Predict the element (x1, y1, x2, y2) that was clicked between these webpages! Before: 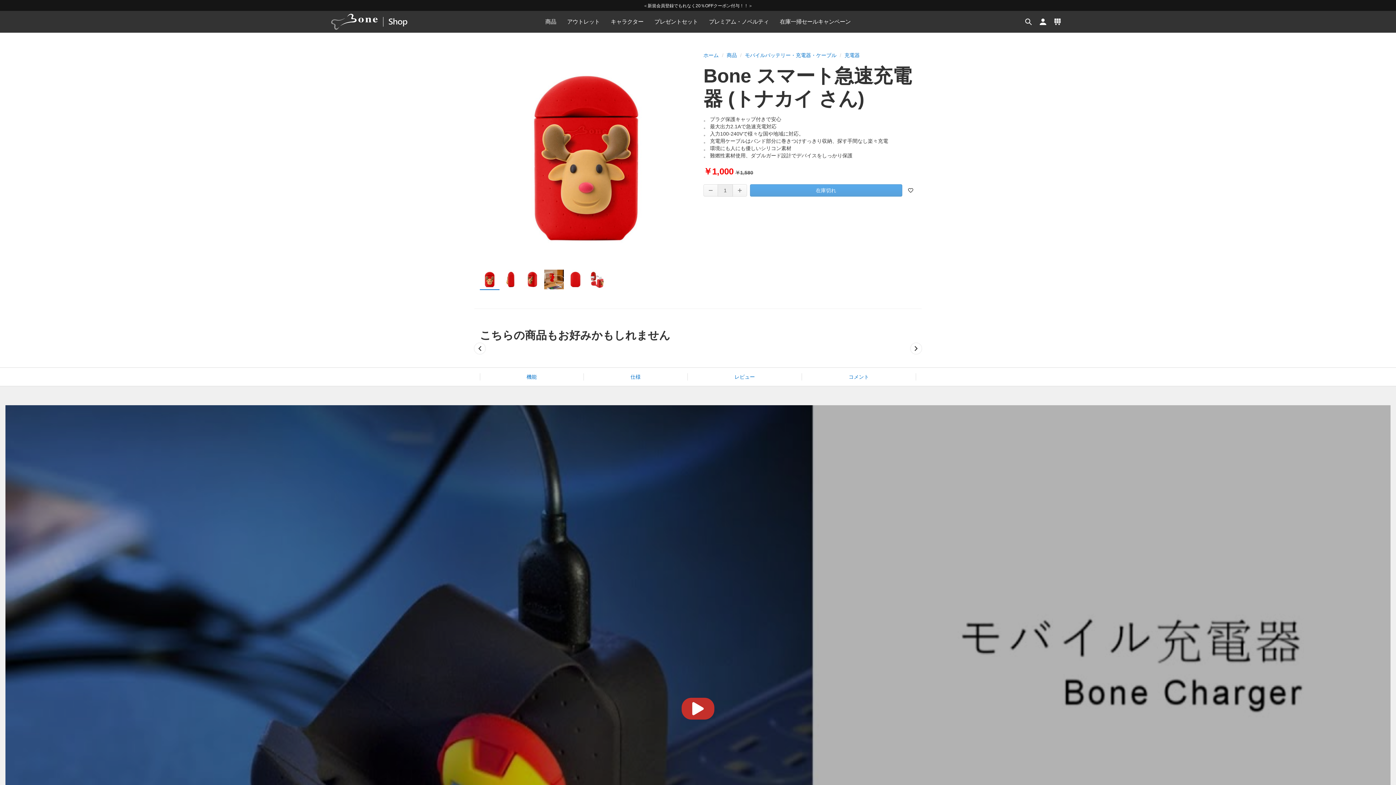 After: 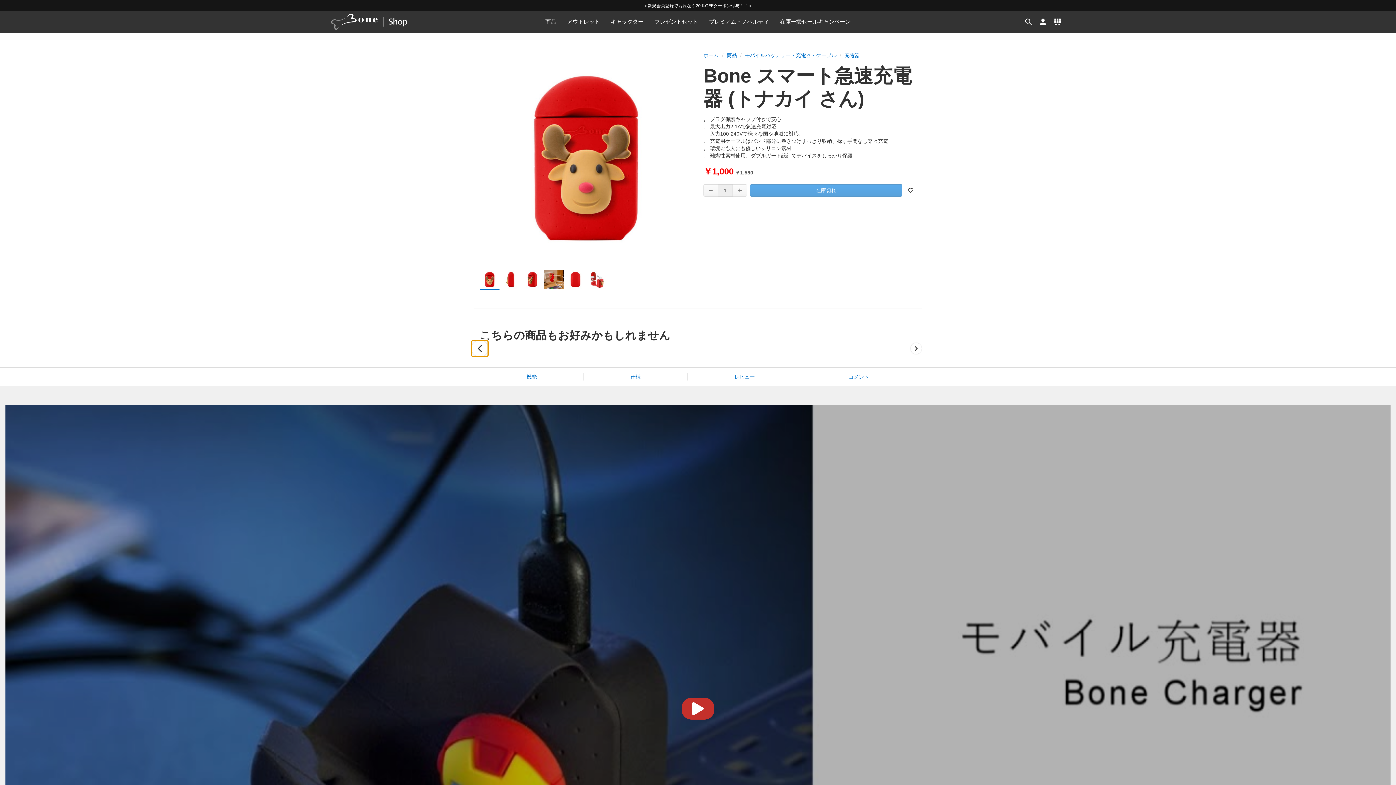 Action: label: Previous slide bbox: (474, 343, 485, 354)